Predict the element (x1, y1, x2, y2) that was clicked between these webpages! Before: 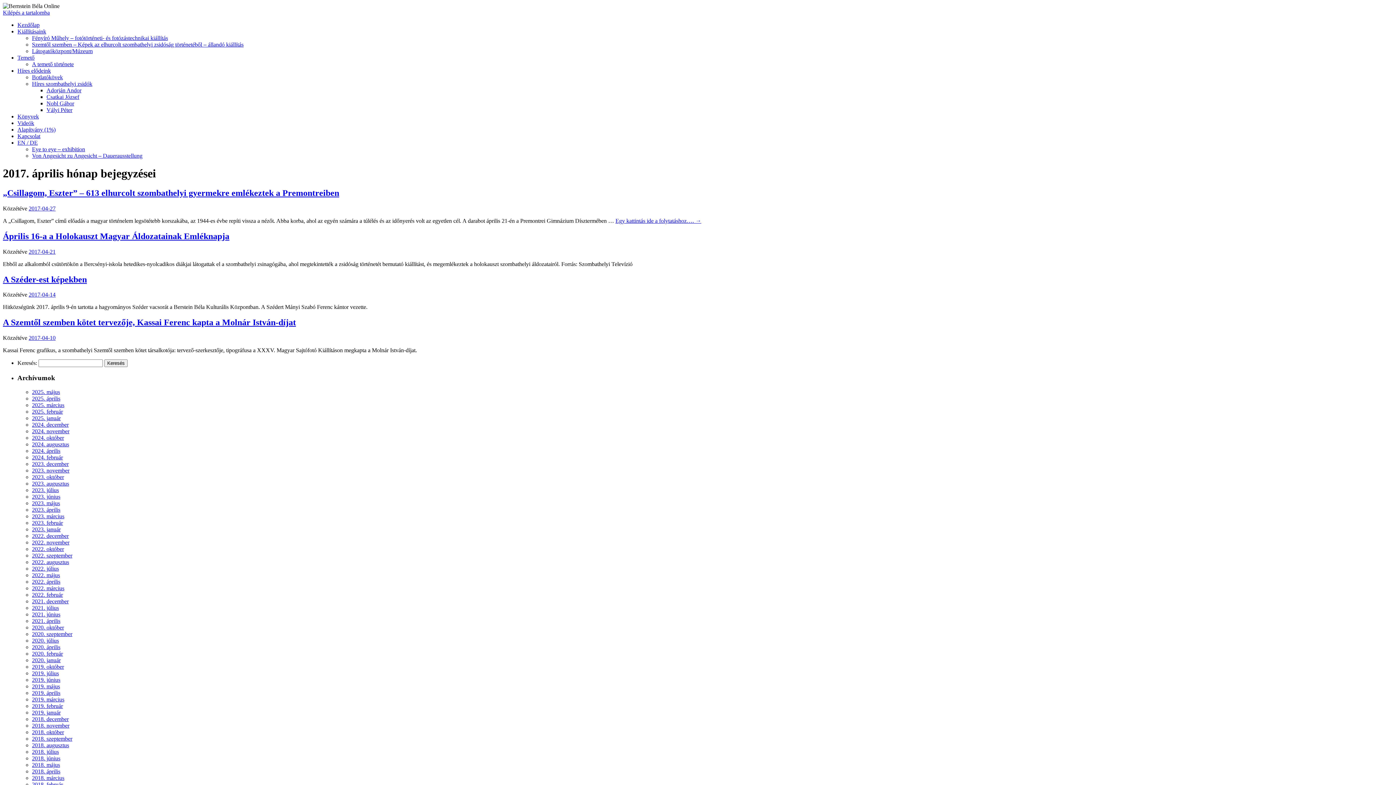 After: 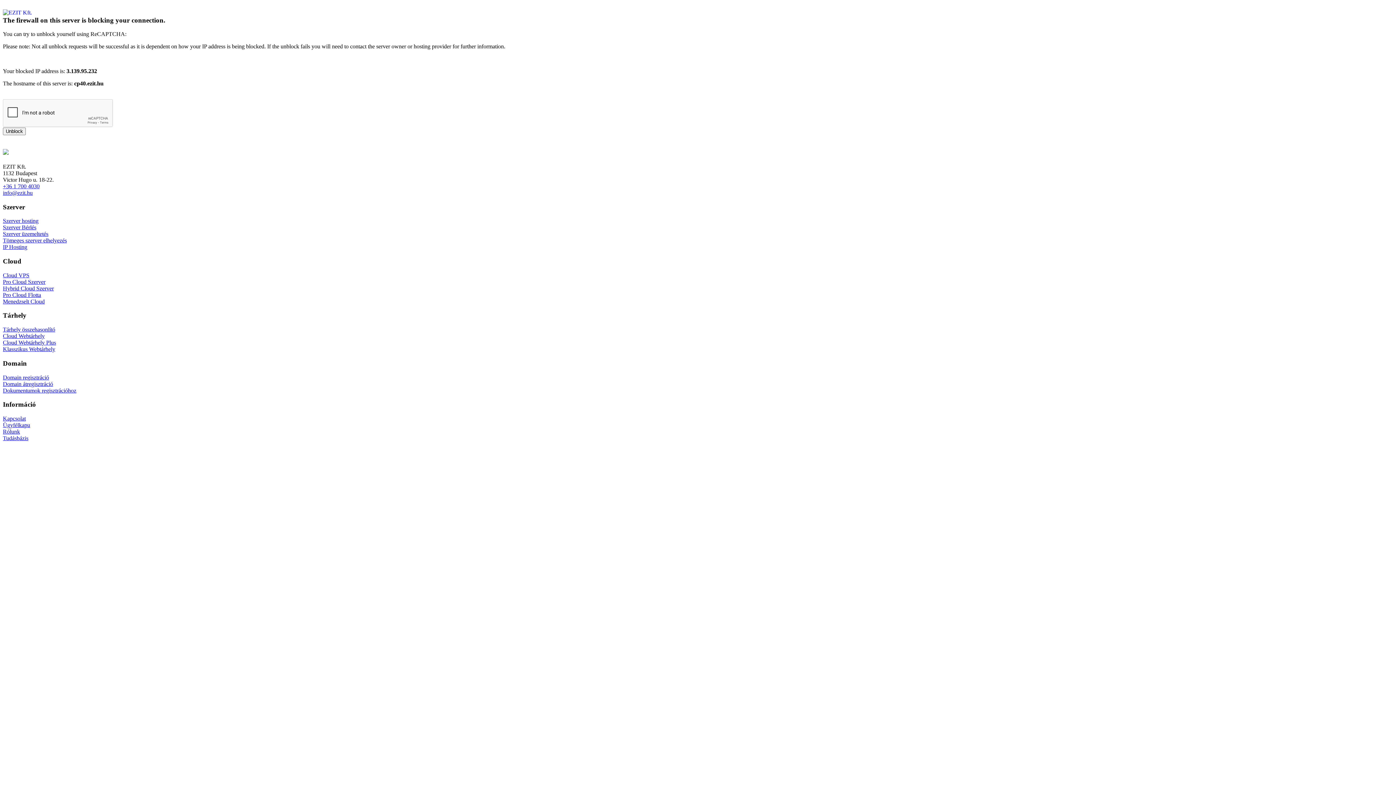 Action: label: Nobl Gábor bbox: (46, 100, 74, 106)